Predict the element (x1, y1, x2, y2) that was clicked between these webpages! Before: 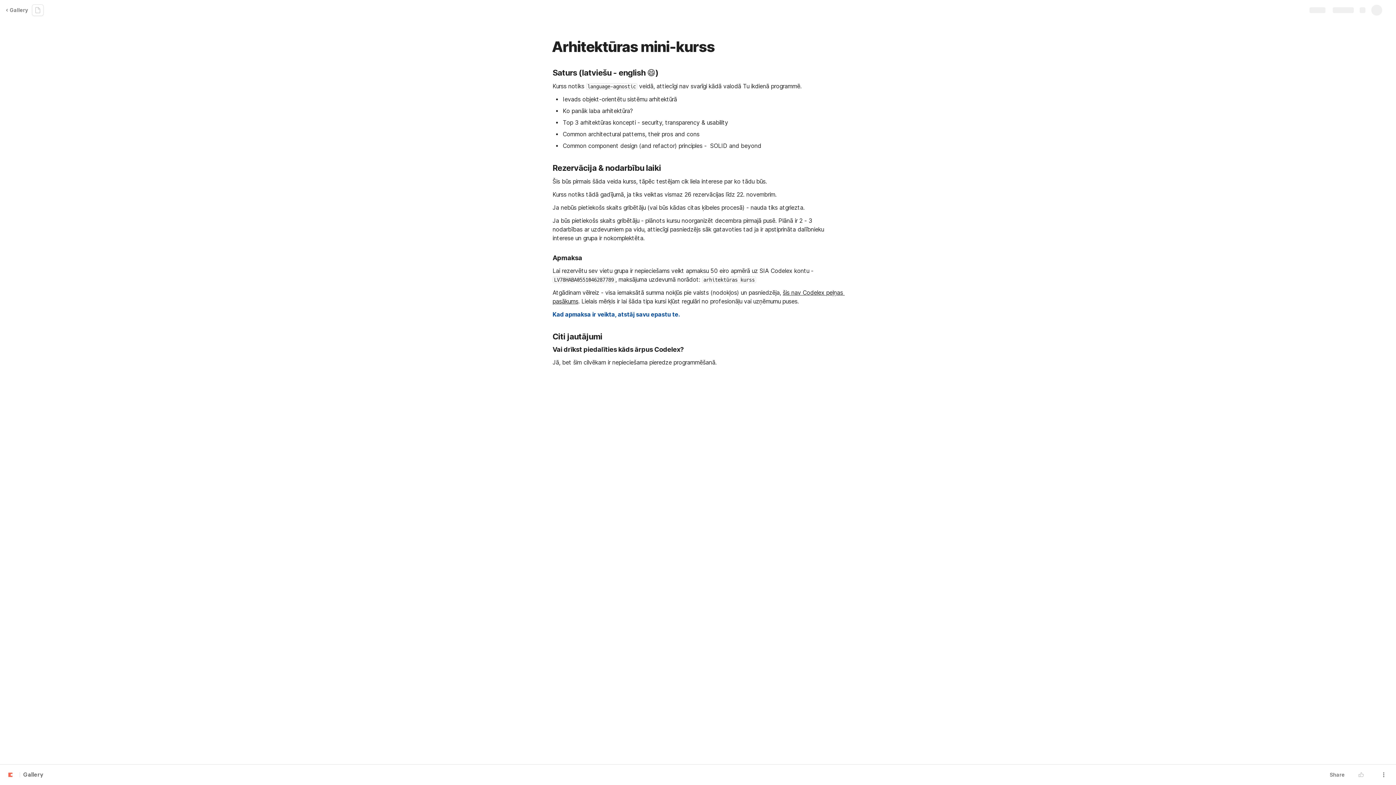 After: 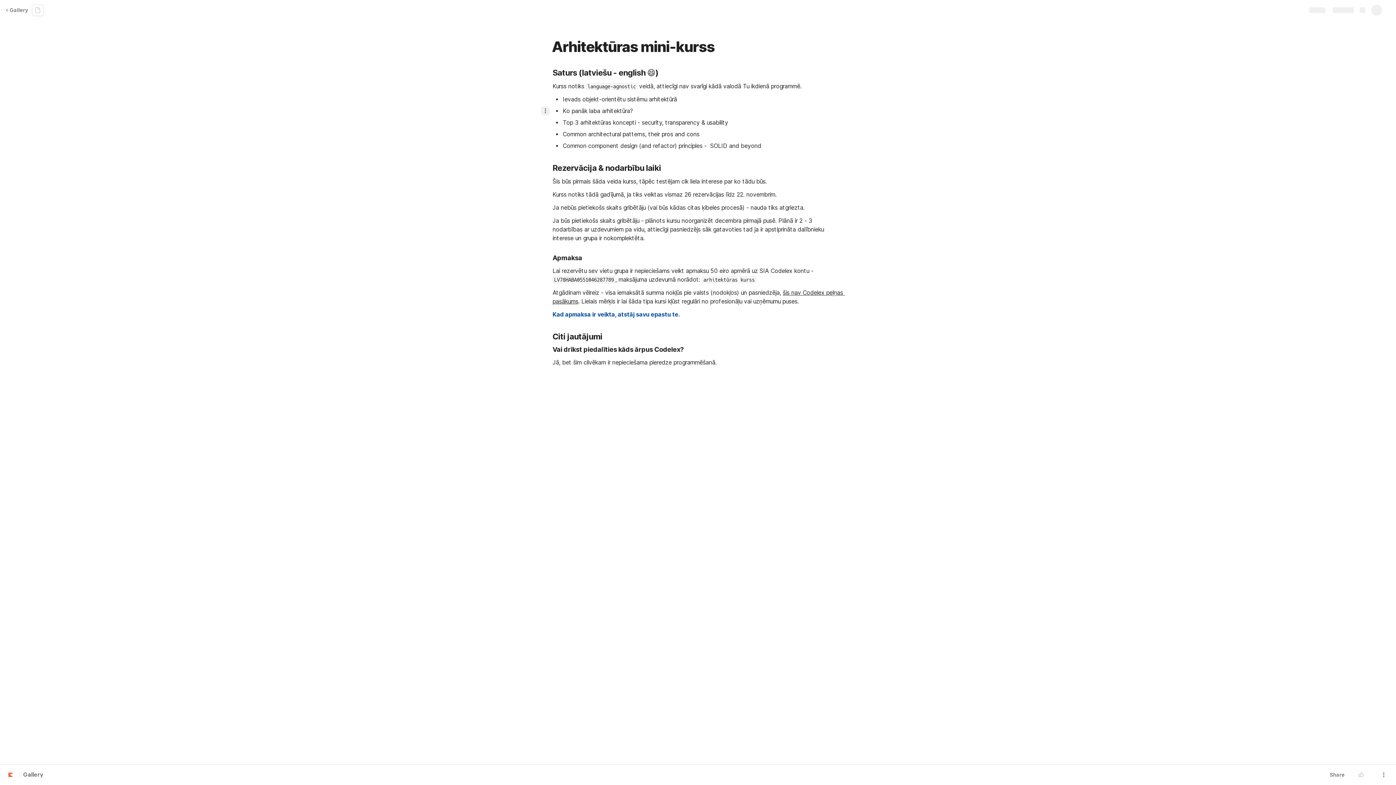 Action: bbox: (541, 106, 549, 115)